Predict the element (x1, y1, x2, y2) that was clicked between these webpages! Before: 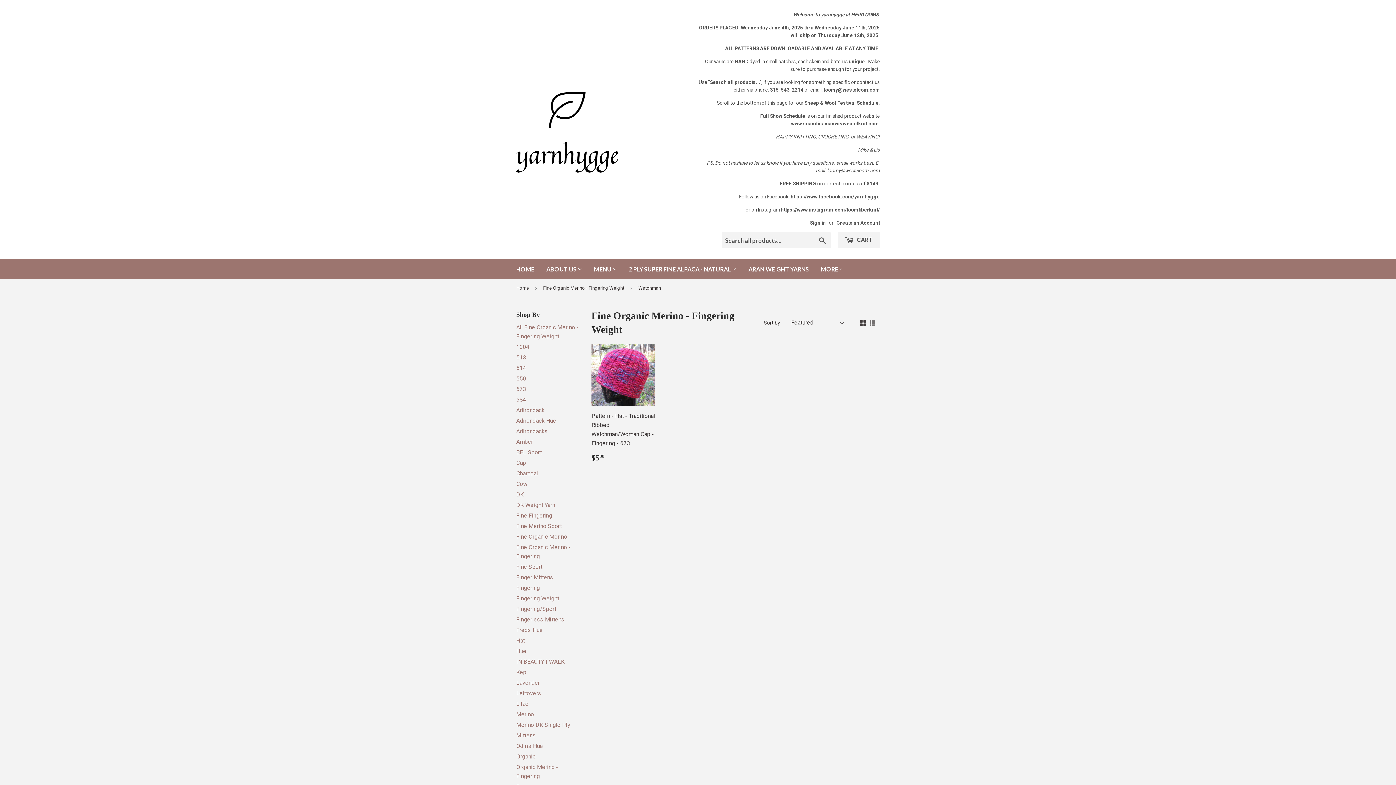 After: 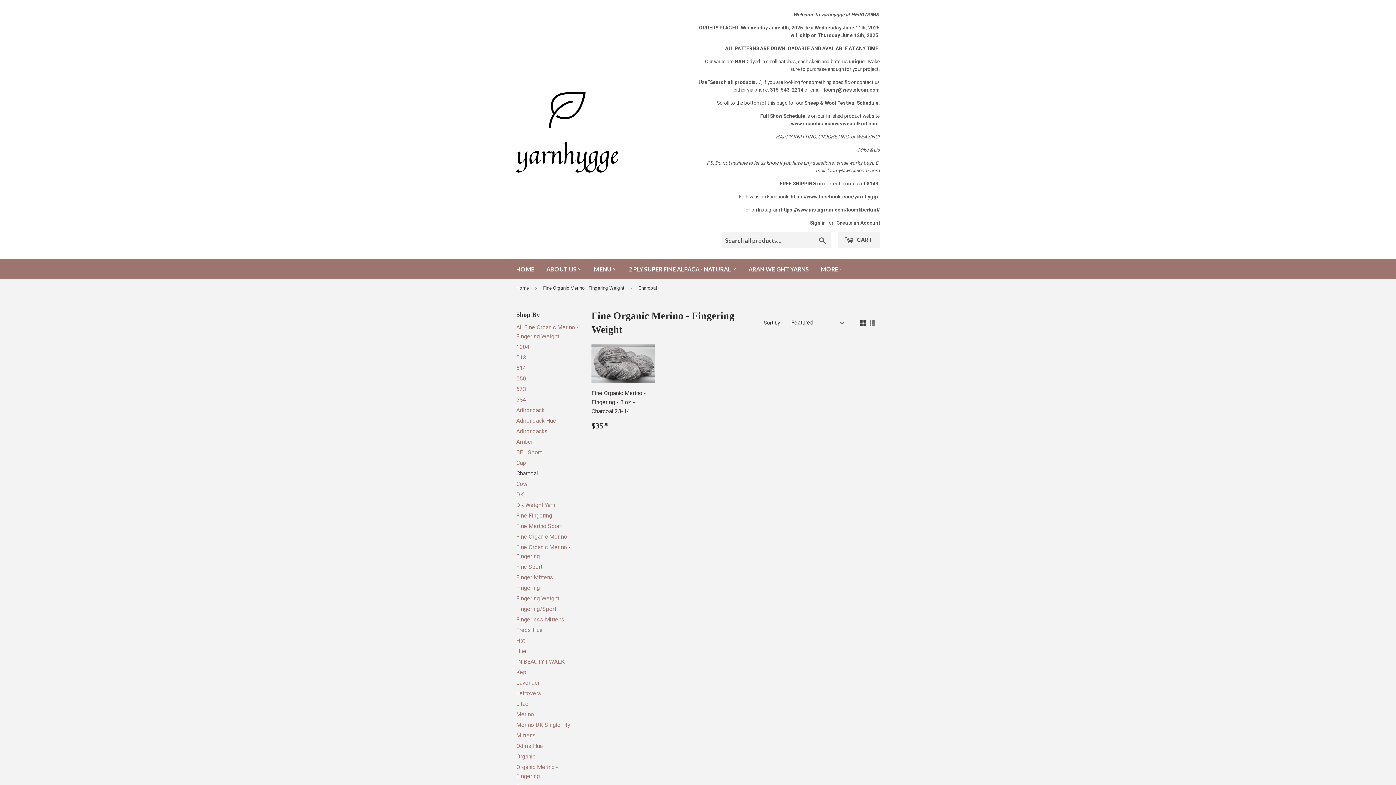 Action: label: Charcoal bbox: (516, 470, 538, 477)